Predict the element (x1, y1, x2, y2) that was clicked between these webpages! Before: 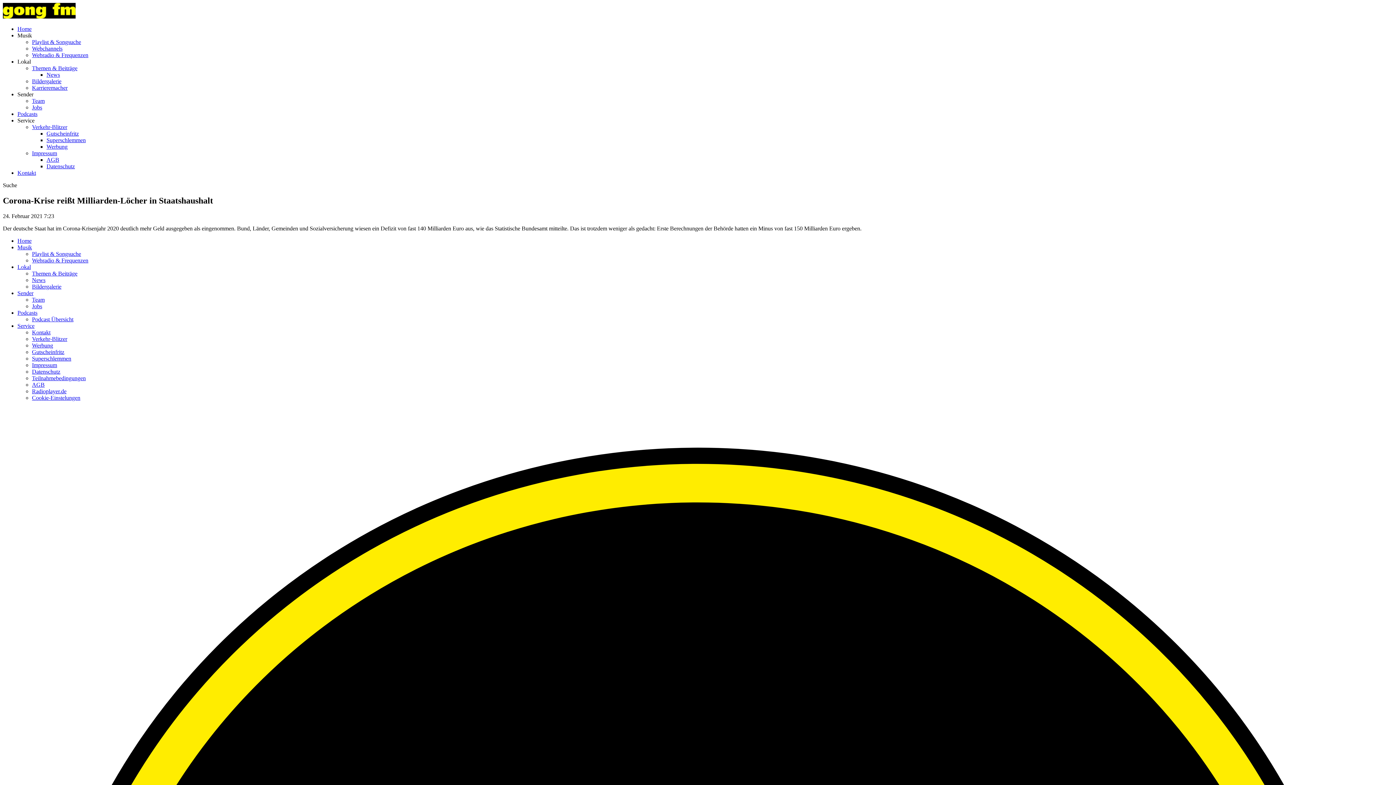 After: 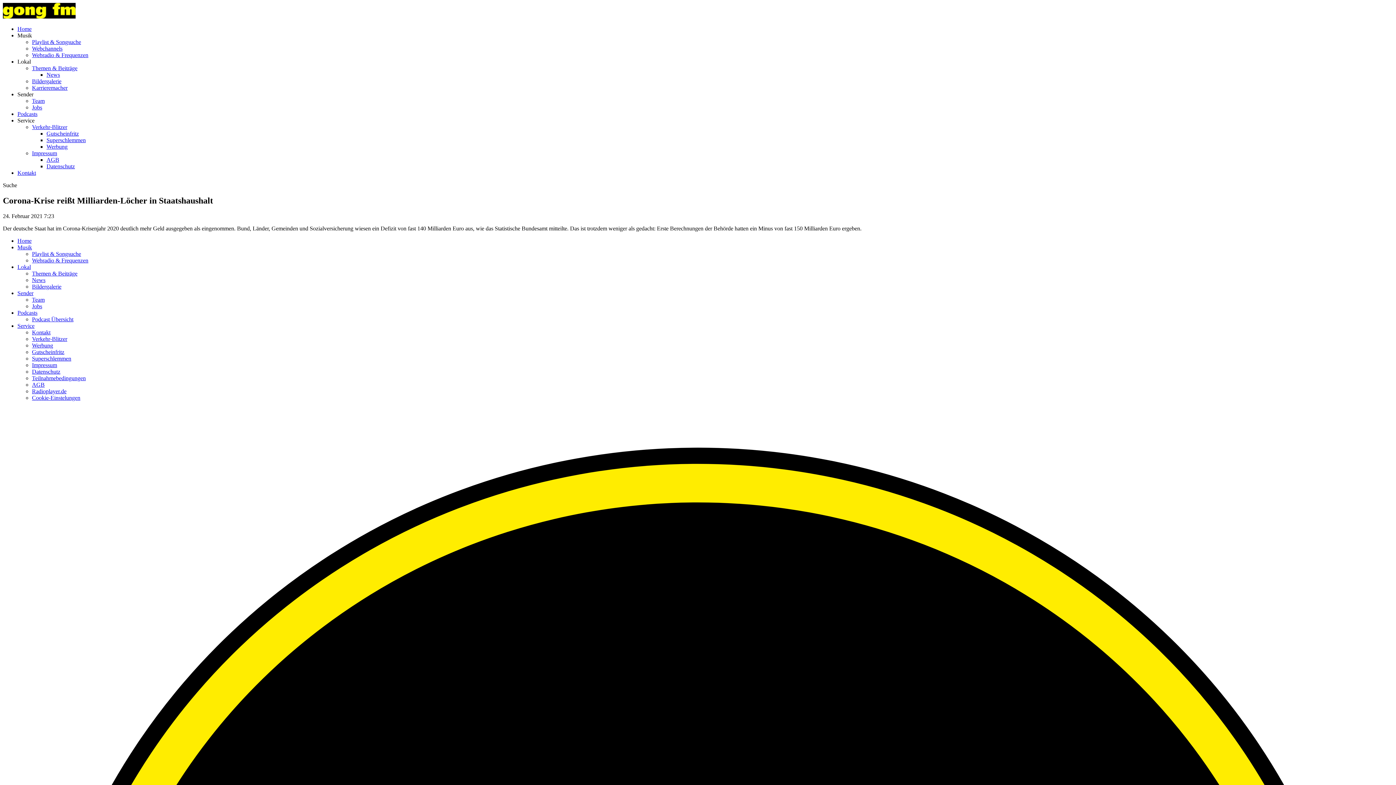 Action: bbox: (2, 182, 17, 188) label: Suche